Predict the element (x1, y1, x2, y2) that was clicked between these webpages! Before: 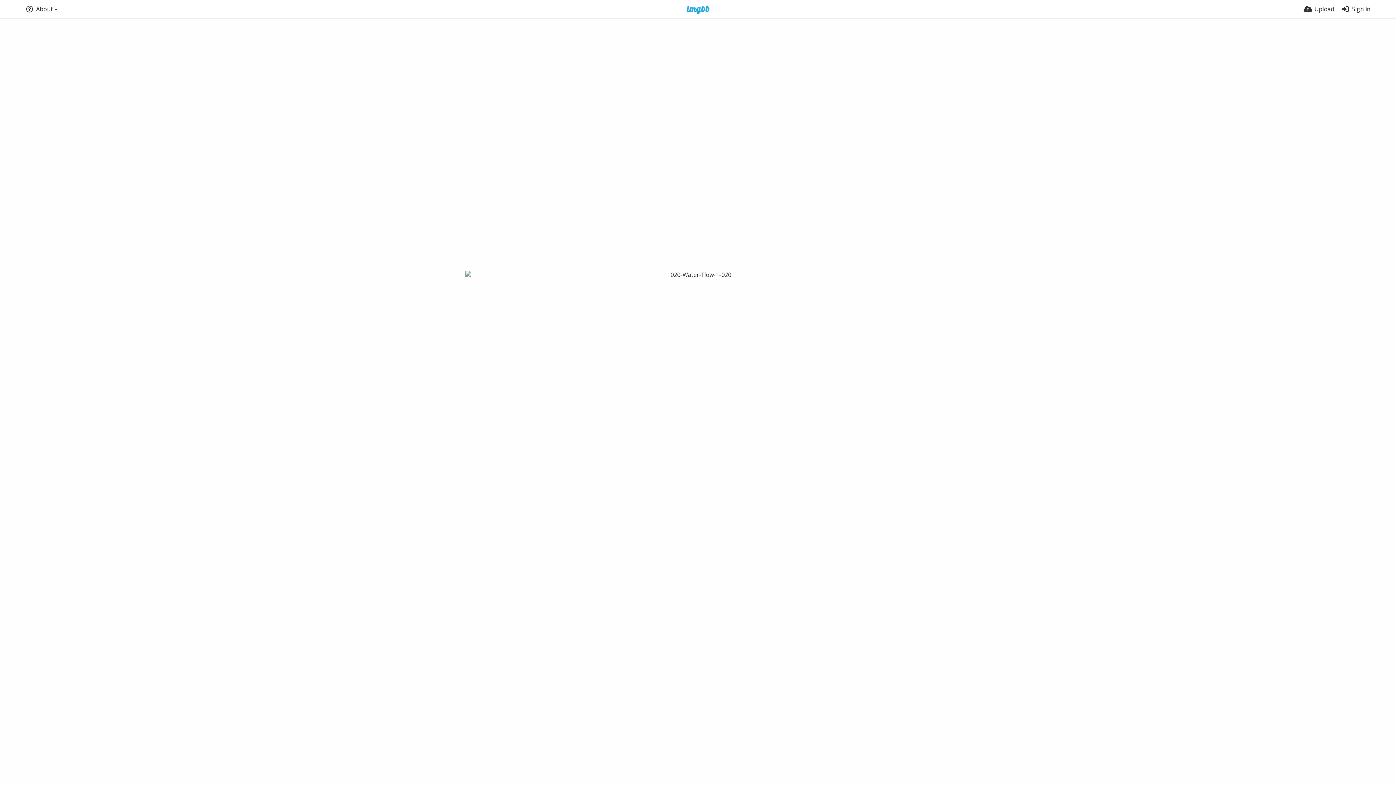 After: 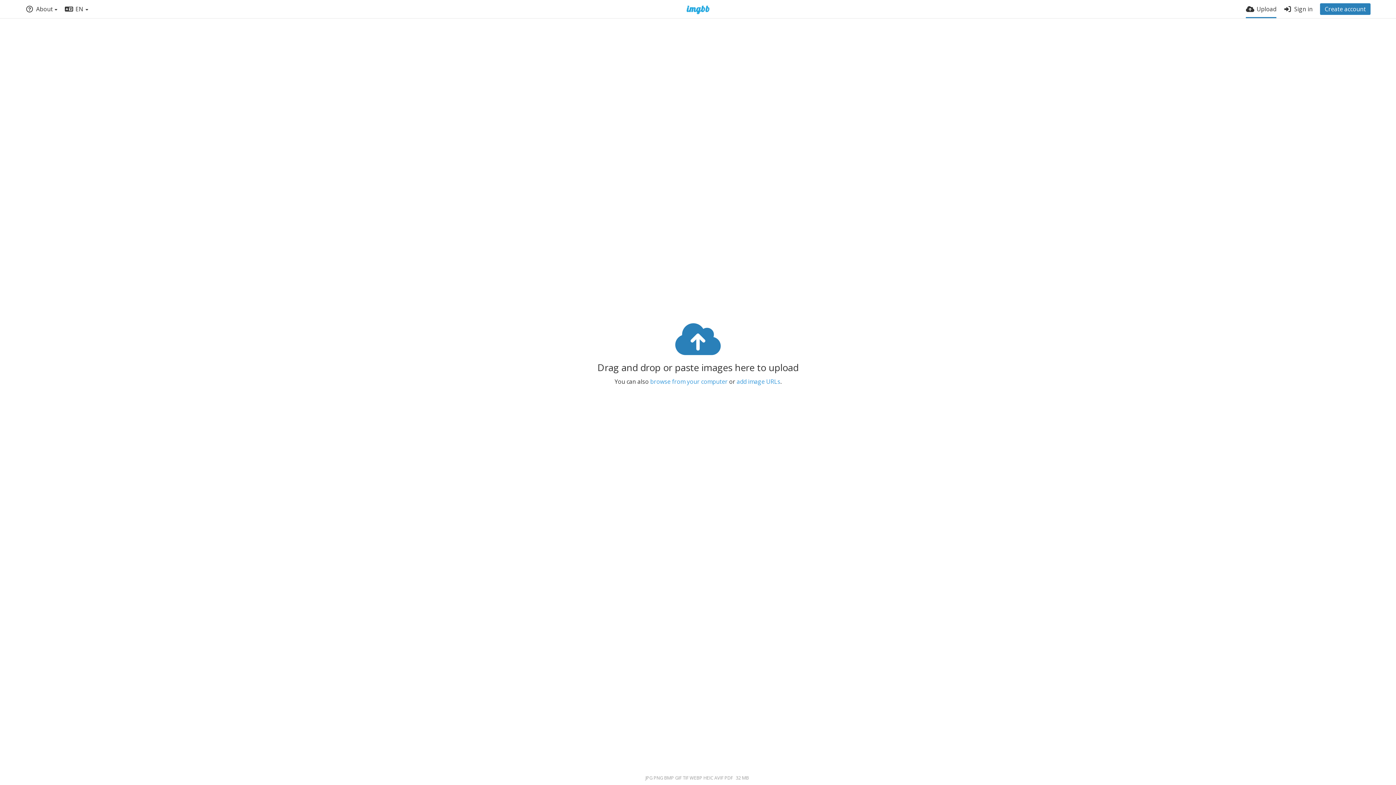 Action: label: Upload bbox: (1304, 0, 1334, 18)